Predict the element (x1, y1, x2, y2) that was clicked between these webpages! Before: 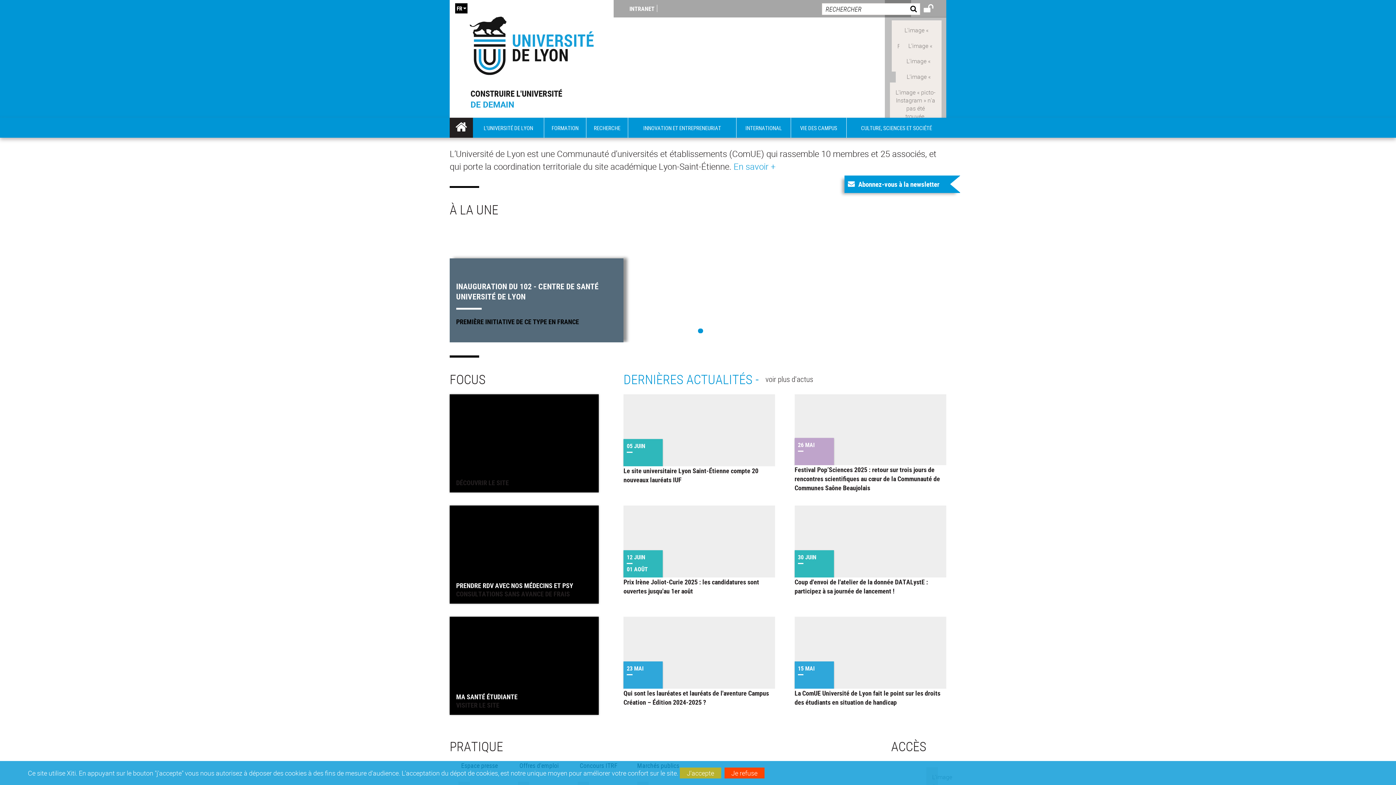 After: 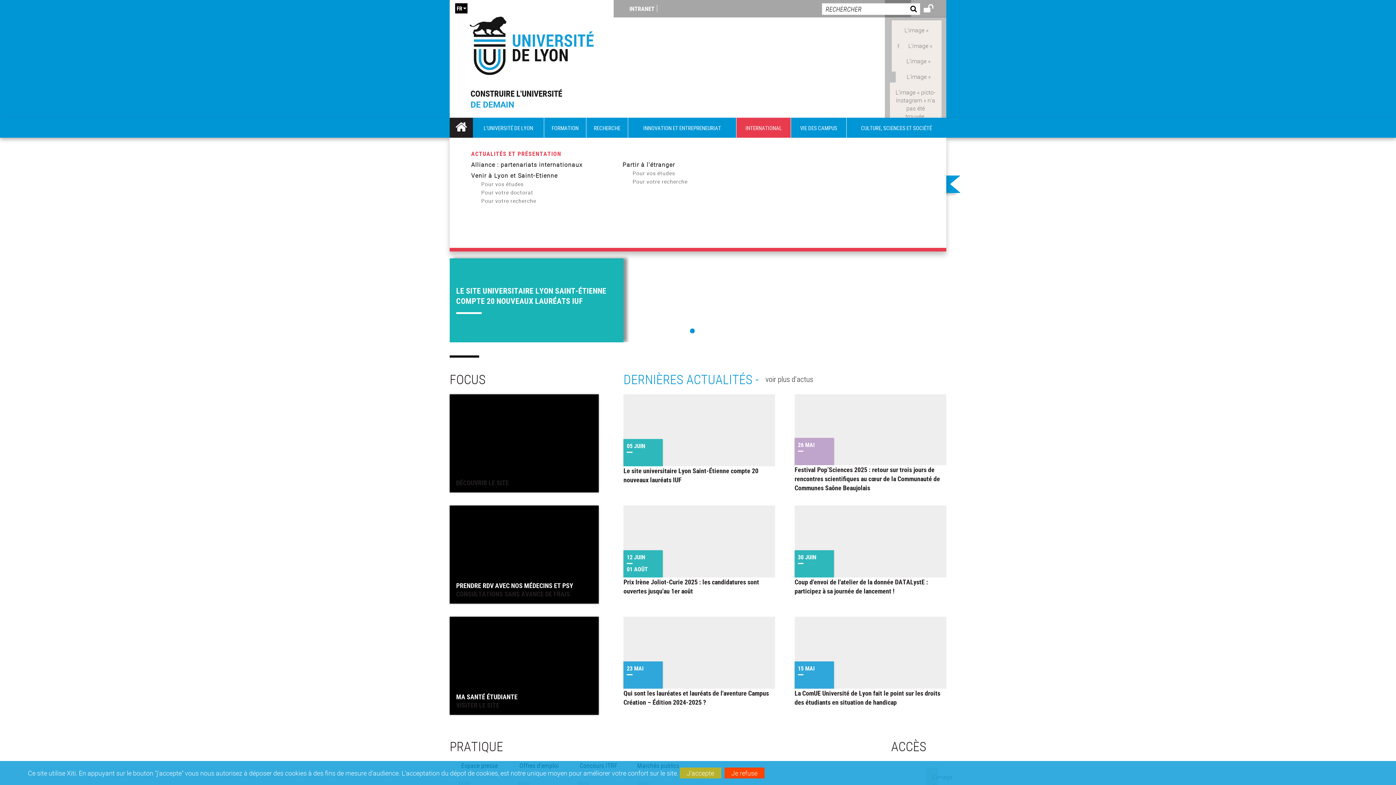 Action: bbox: (736, 117, 790, 137) label: INTERNATIONAL